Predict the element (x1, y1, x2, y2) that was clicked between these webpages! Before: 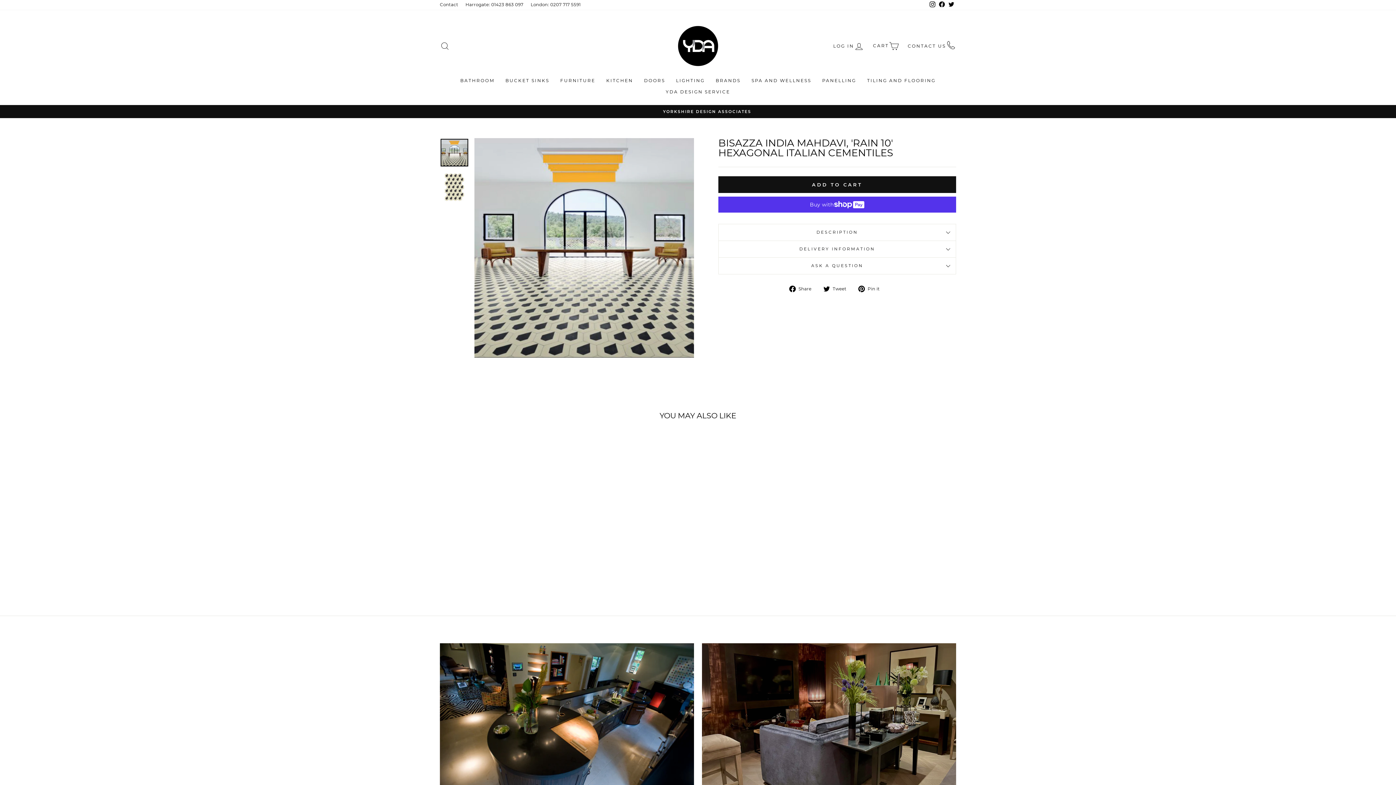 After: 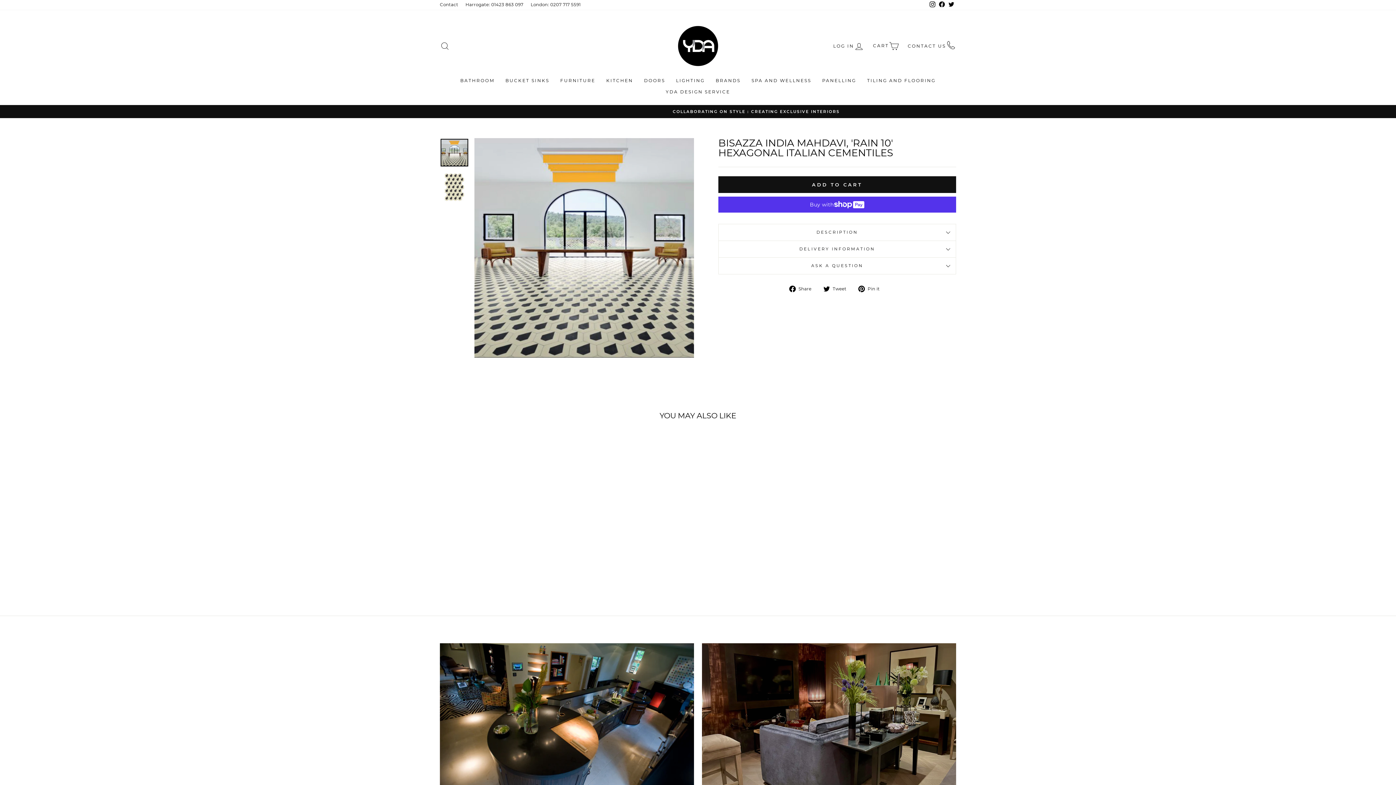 Action: label: Quick view
BISAZZA INDIA MAHDAVI, 'RAIN 10' HEXAGONAL ITALIAN CEMENTILES bbox: (440, 437, 563, 577)